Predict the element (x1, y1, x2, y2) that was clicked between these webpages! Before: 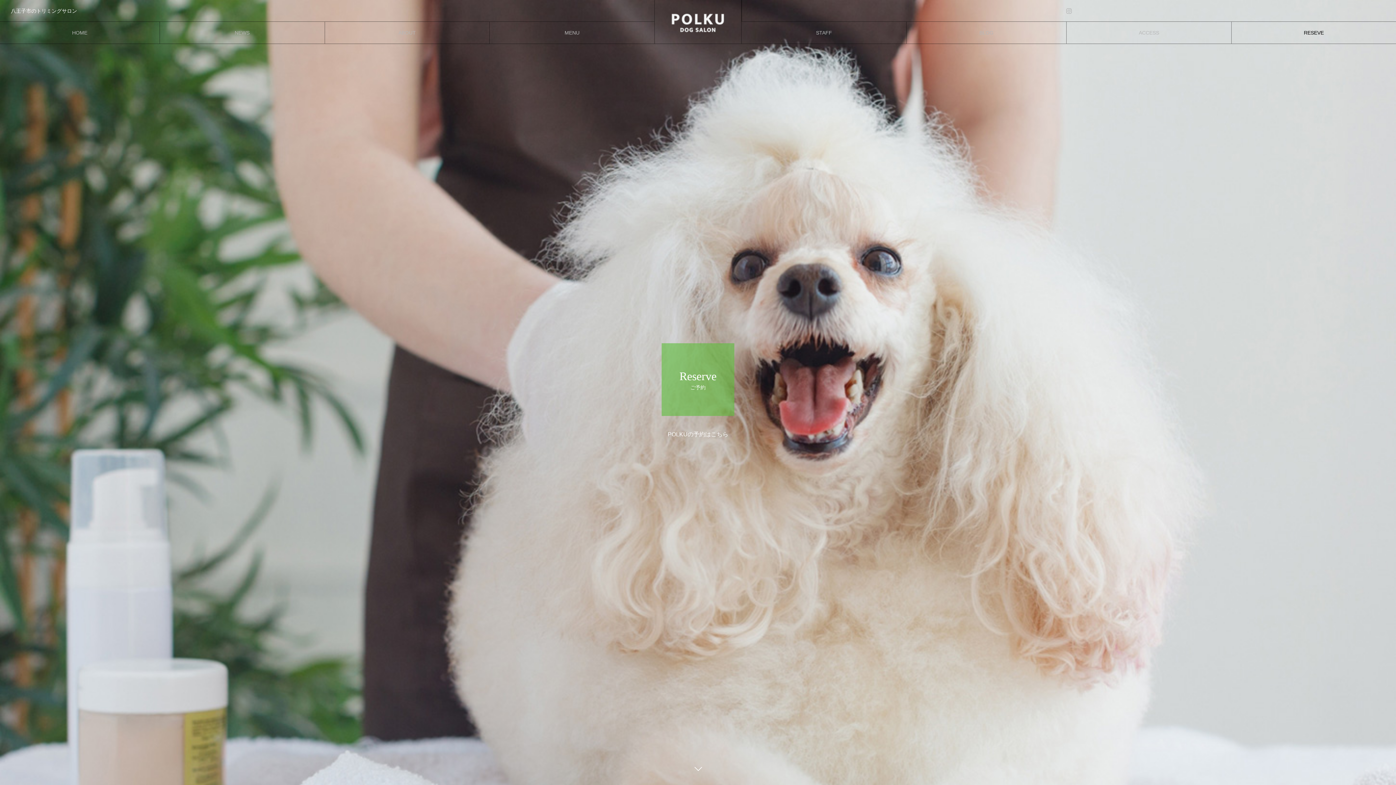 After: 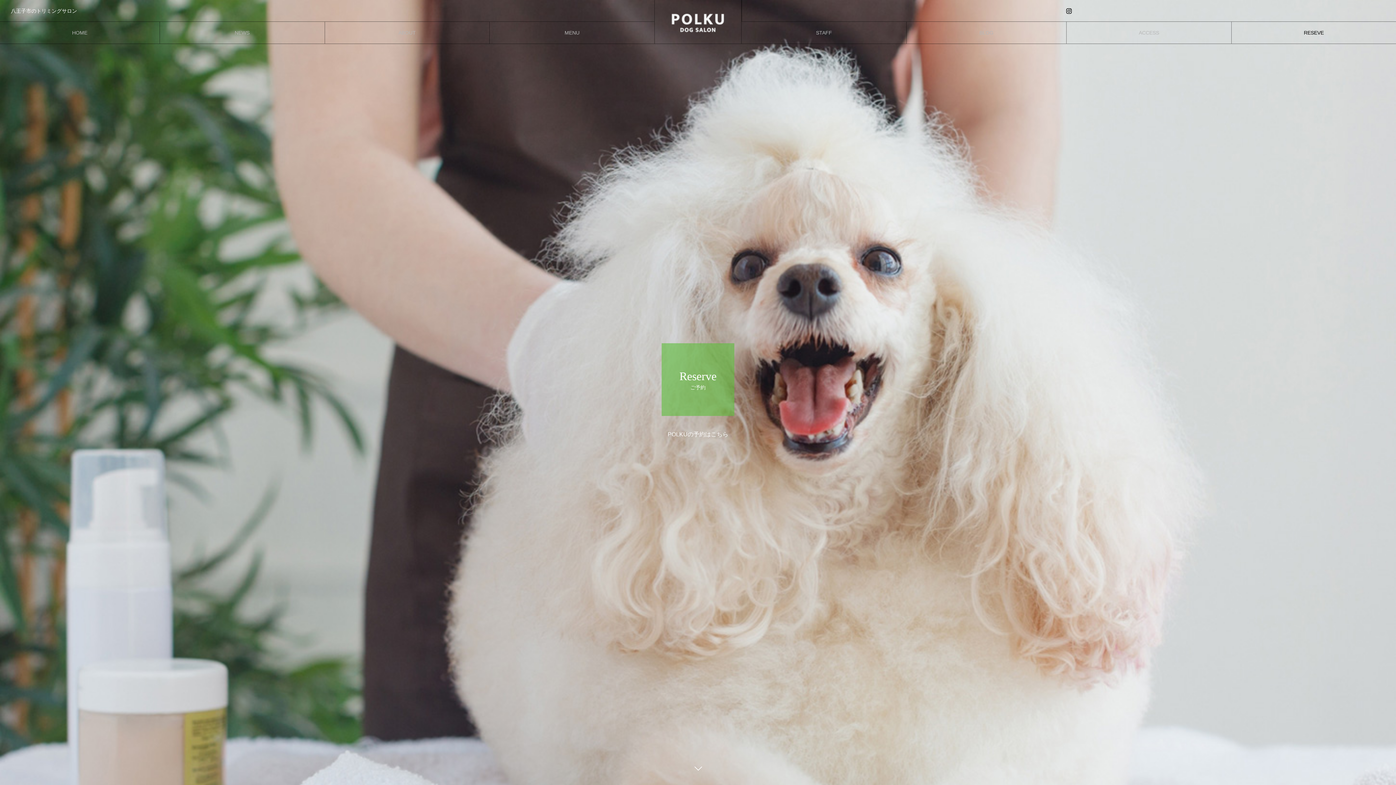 Action: bbox: (1063, 0, 1074, 21)